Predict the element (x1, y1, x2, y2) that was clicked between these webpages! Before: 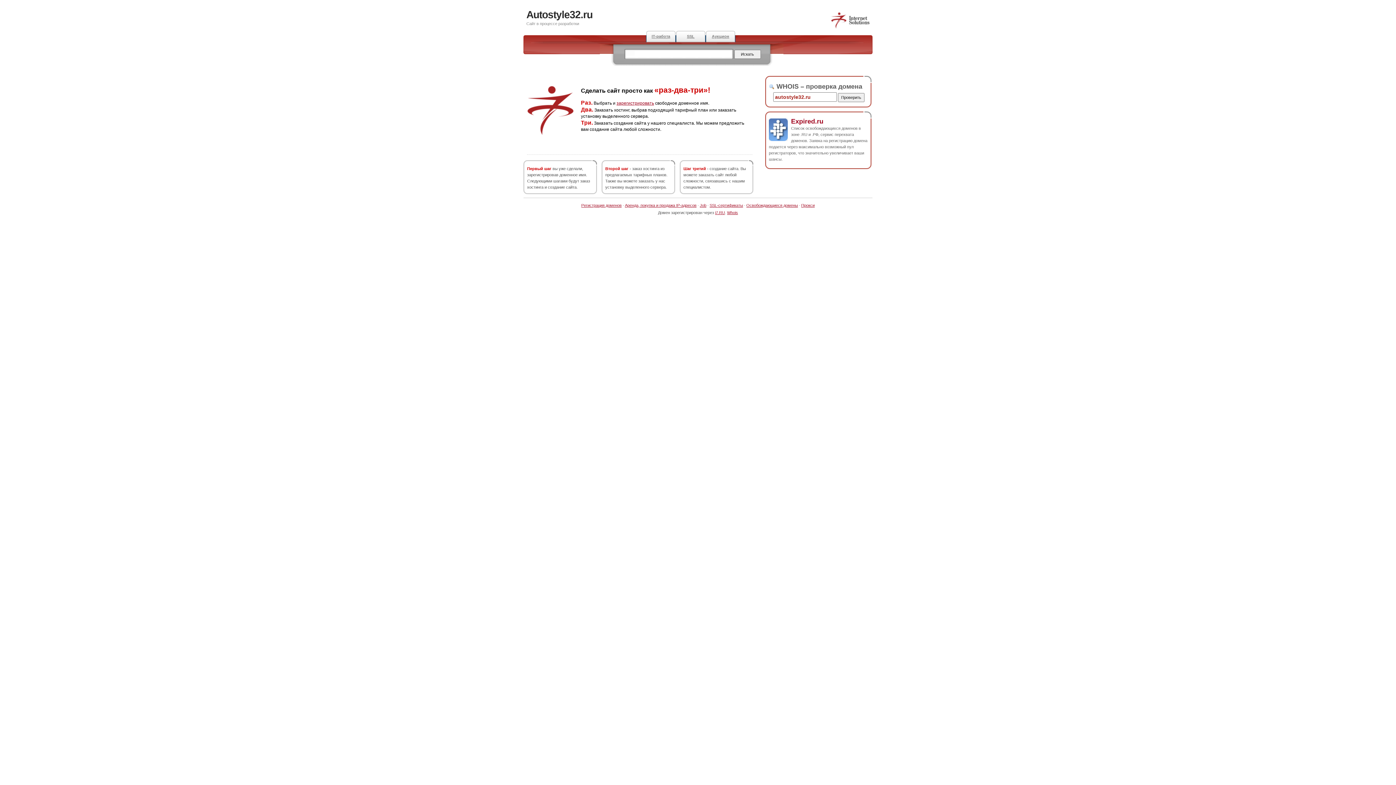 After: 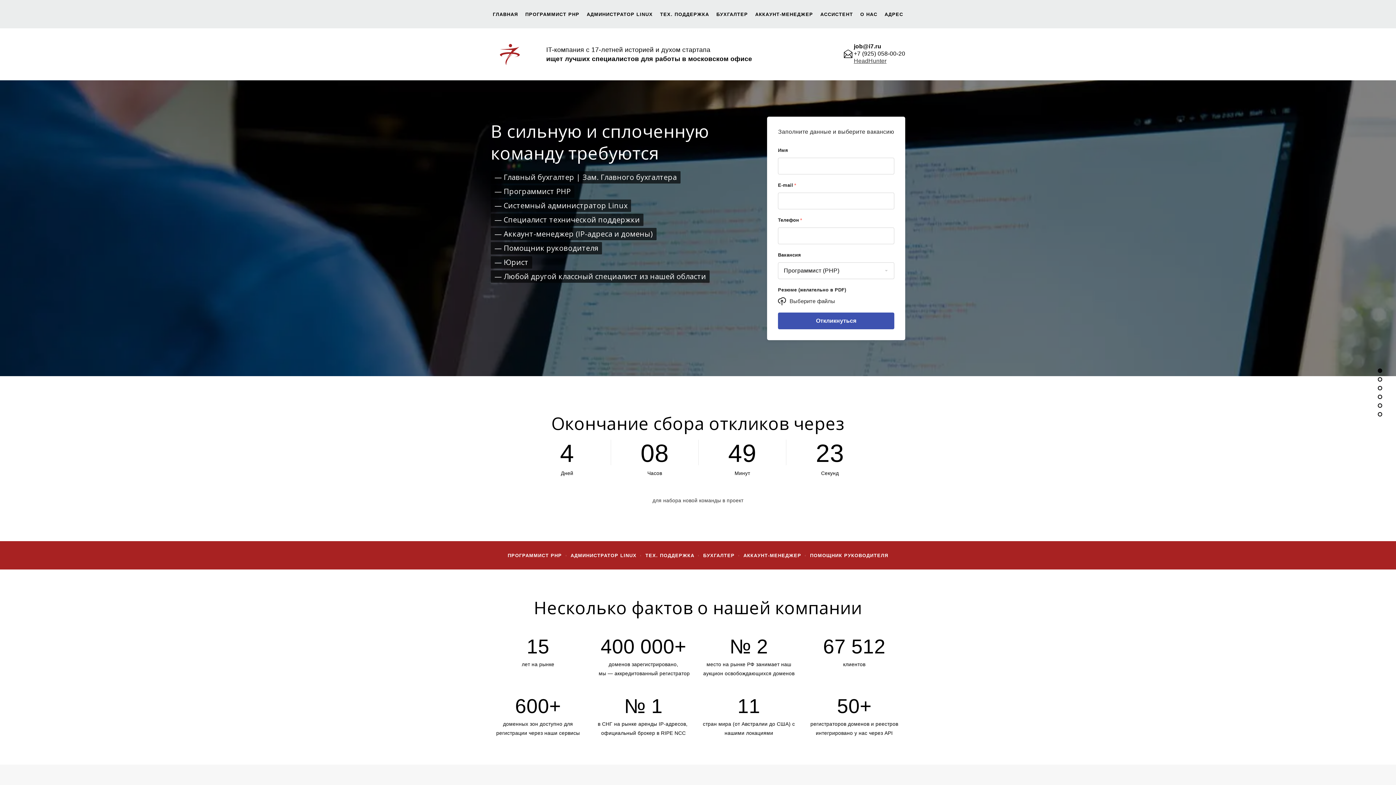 Action: label: IT-работа bbox: (646, 30, 676, 42)